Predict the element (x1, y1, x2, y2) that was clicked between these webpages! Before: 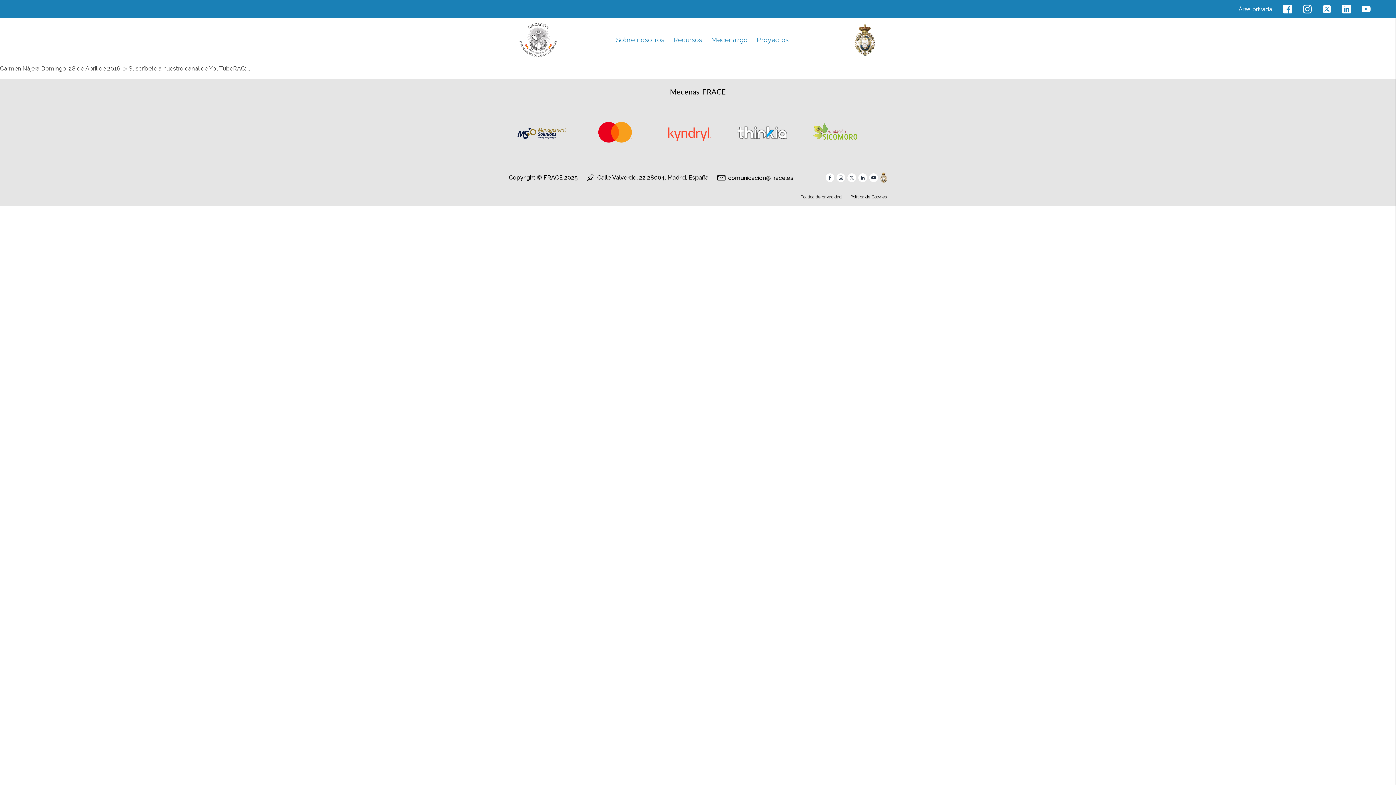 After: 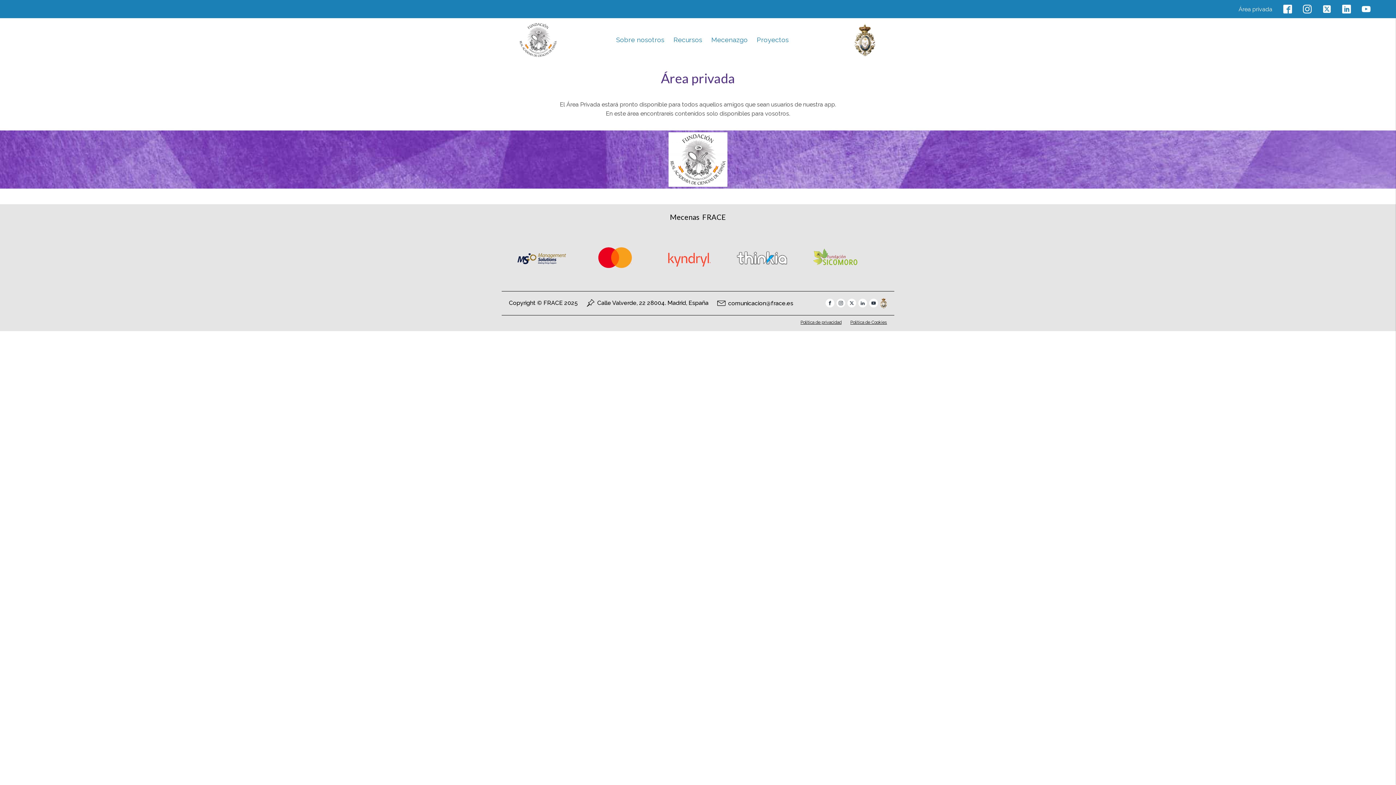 Action: label: Área privada bbox: (1238, 4, 1272, 13)